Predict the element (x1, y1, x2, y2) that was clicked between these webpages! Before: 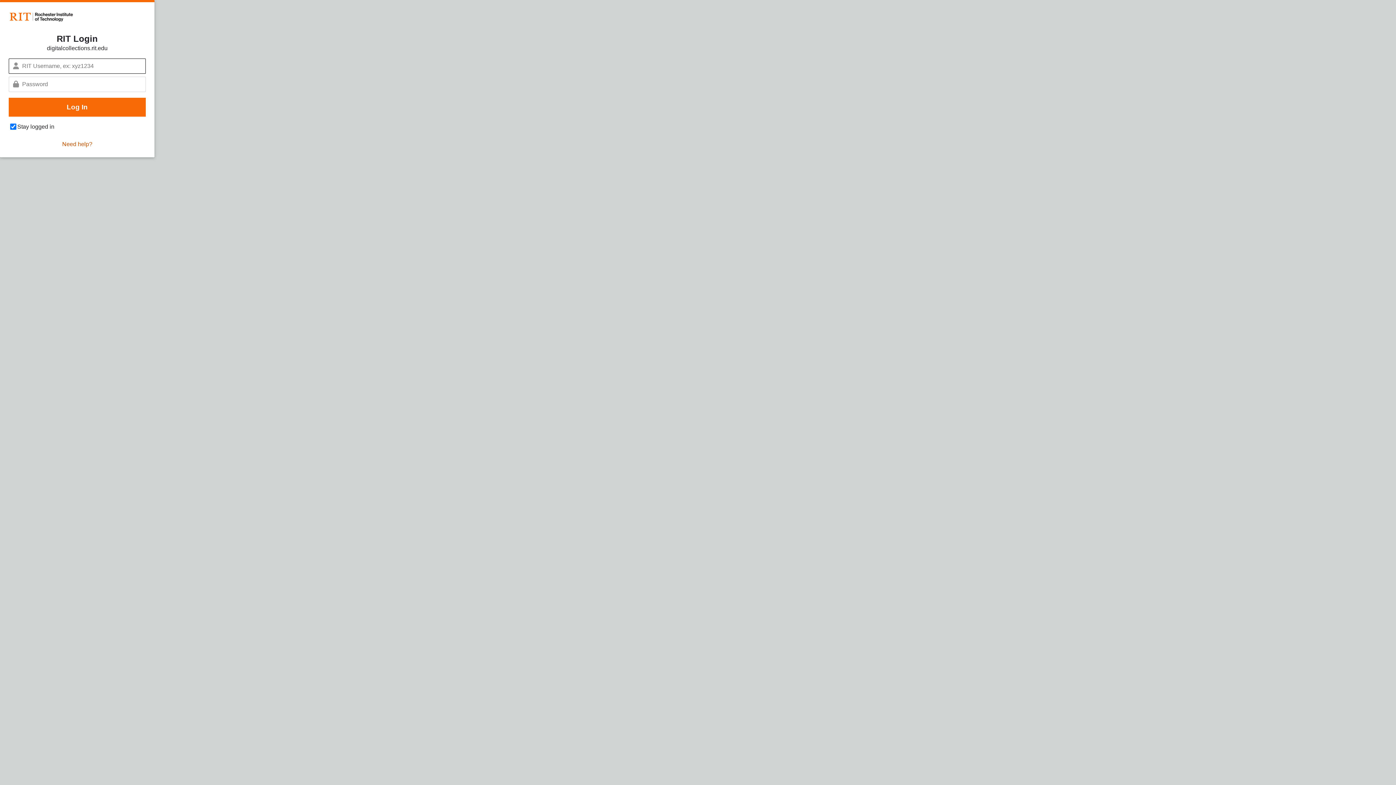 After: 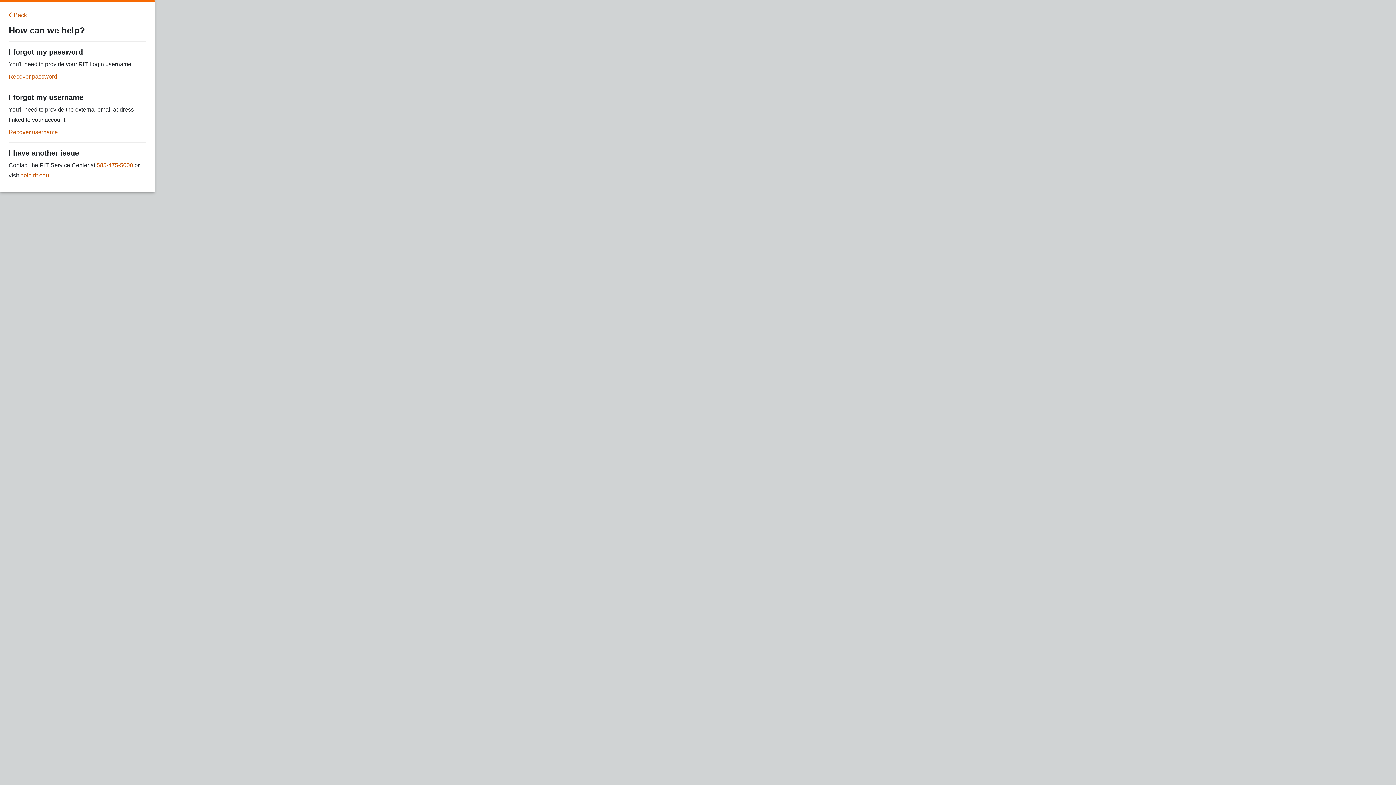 Action: label: Need help? bbox: (62, 140, 92, 148)